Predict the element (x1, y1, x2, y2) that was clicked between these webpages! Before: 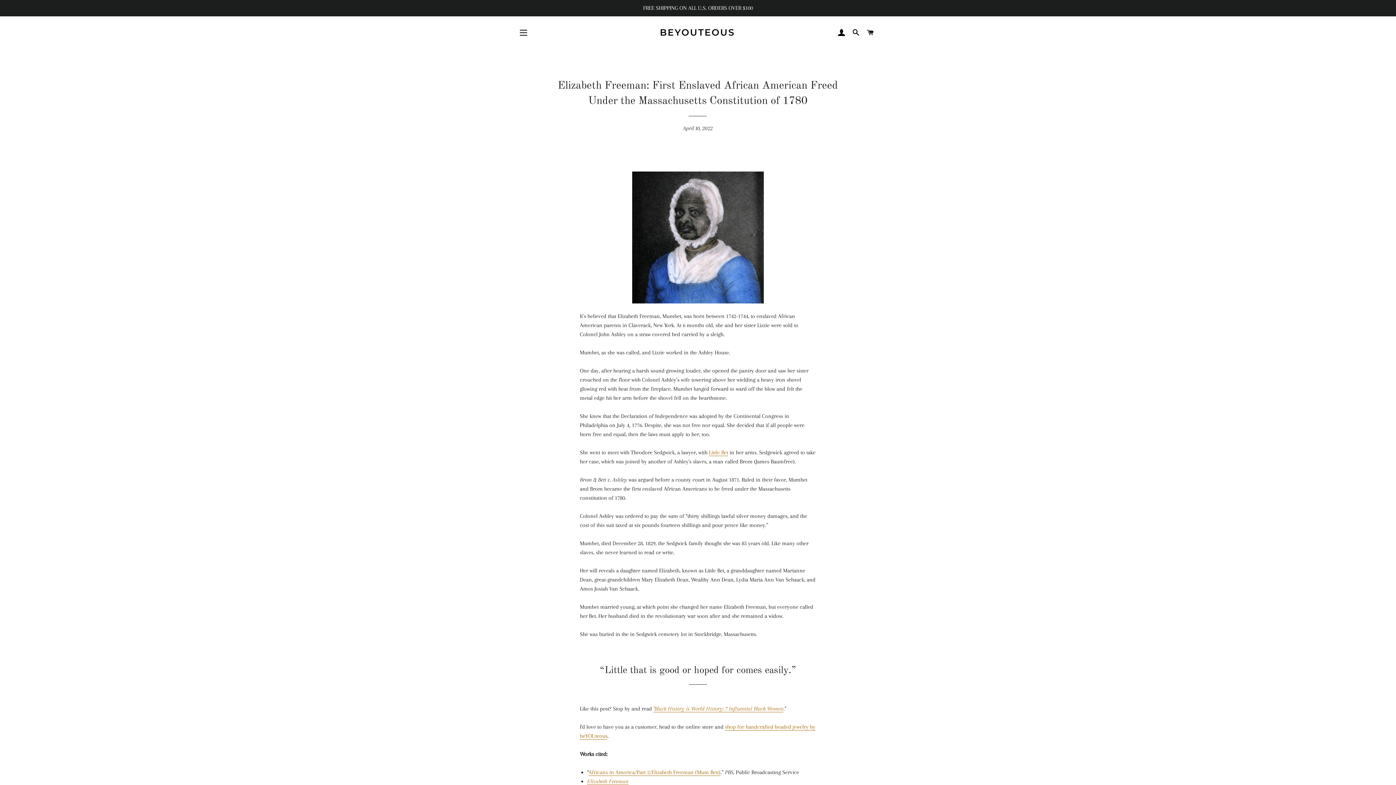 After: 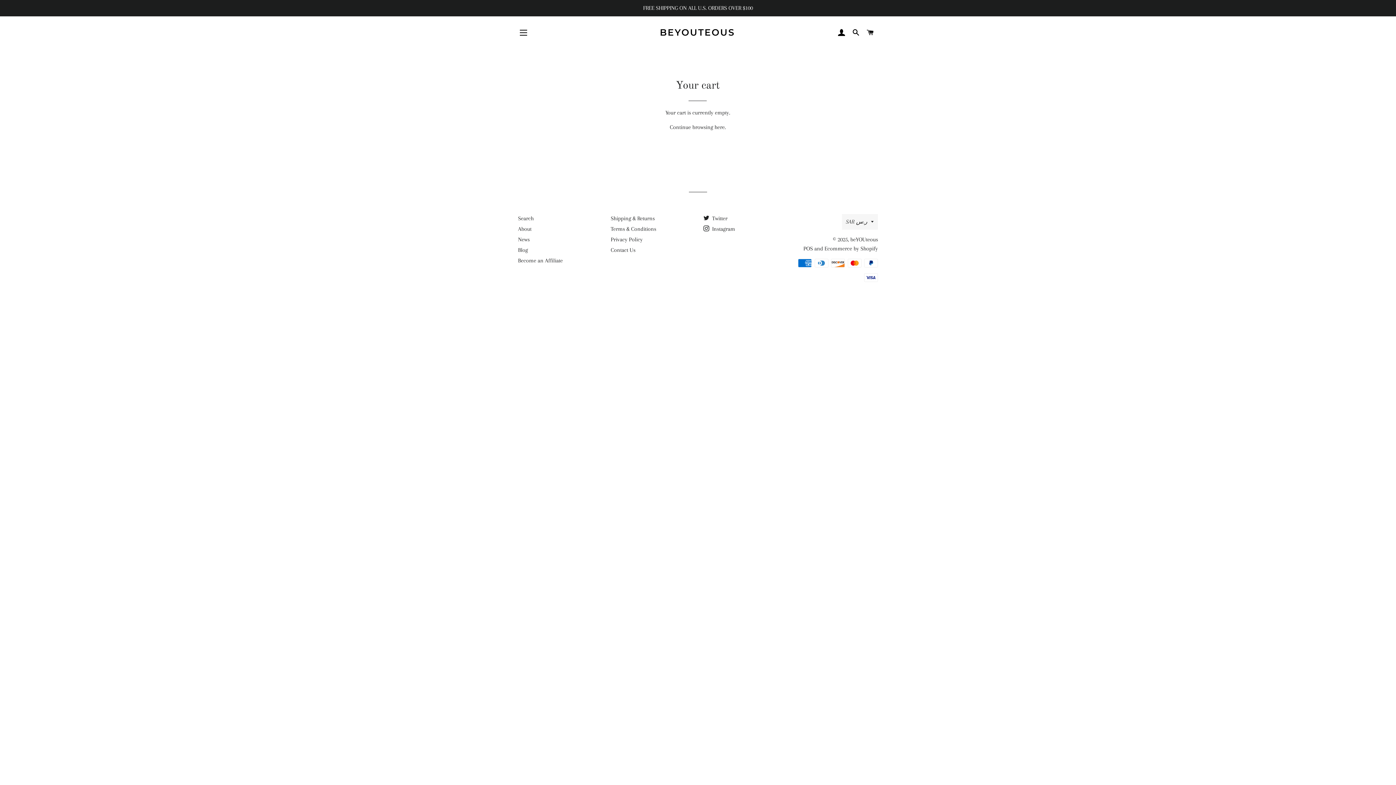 Action: label: CART bbox: (864, 21, 877, 43)